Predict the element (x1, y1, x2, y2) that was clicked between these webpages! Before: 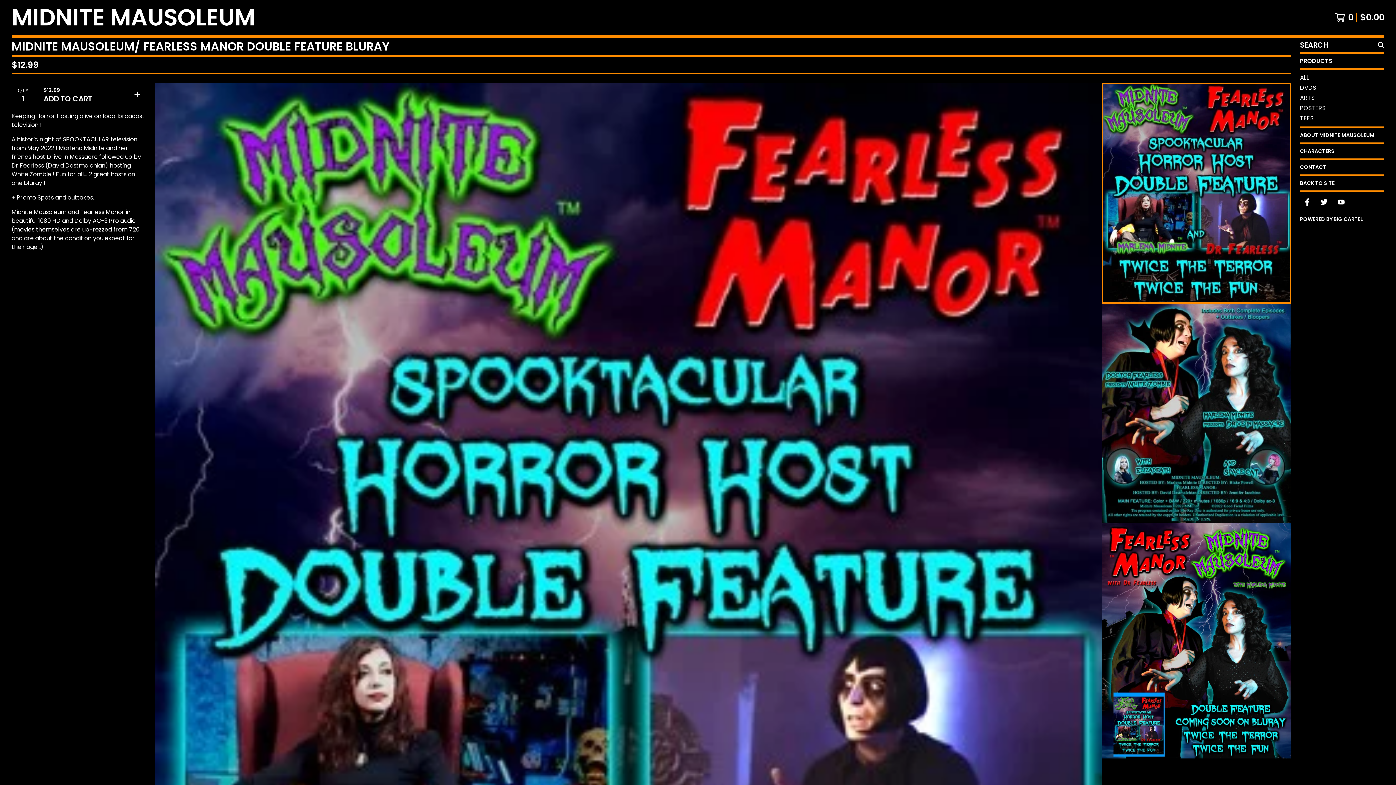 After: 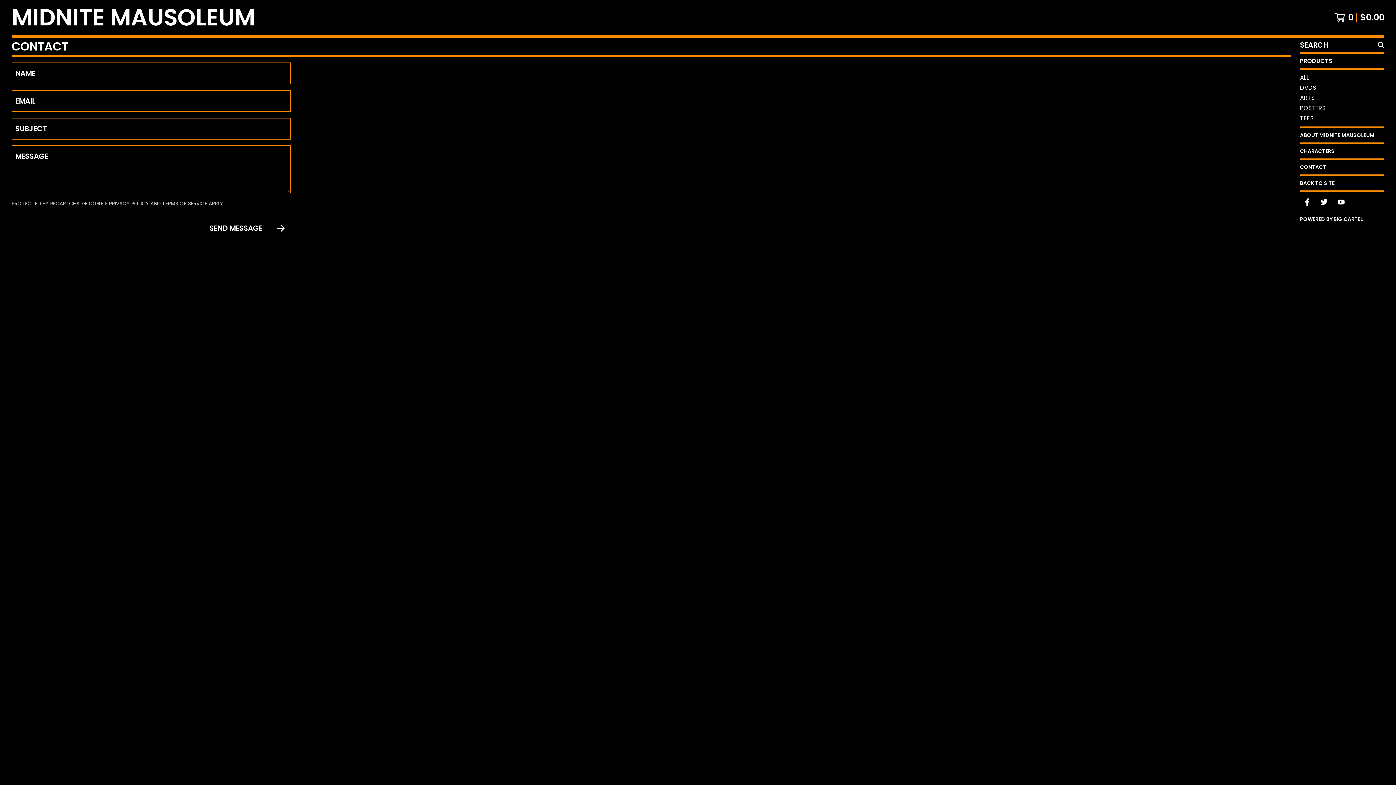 Action: label: CONTACT bbox: (1300, 160, 1384, 174)